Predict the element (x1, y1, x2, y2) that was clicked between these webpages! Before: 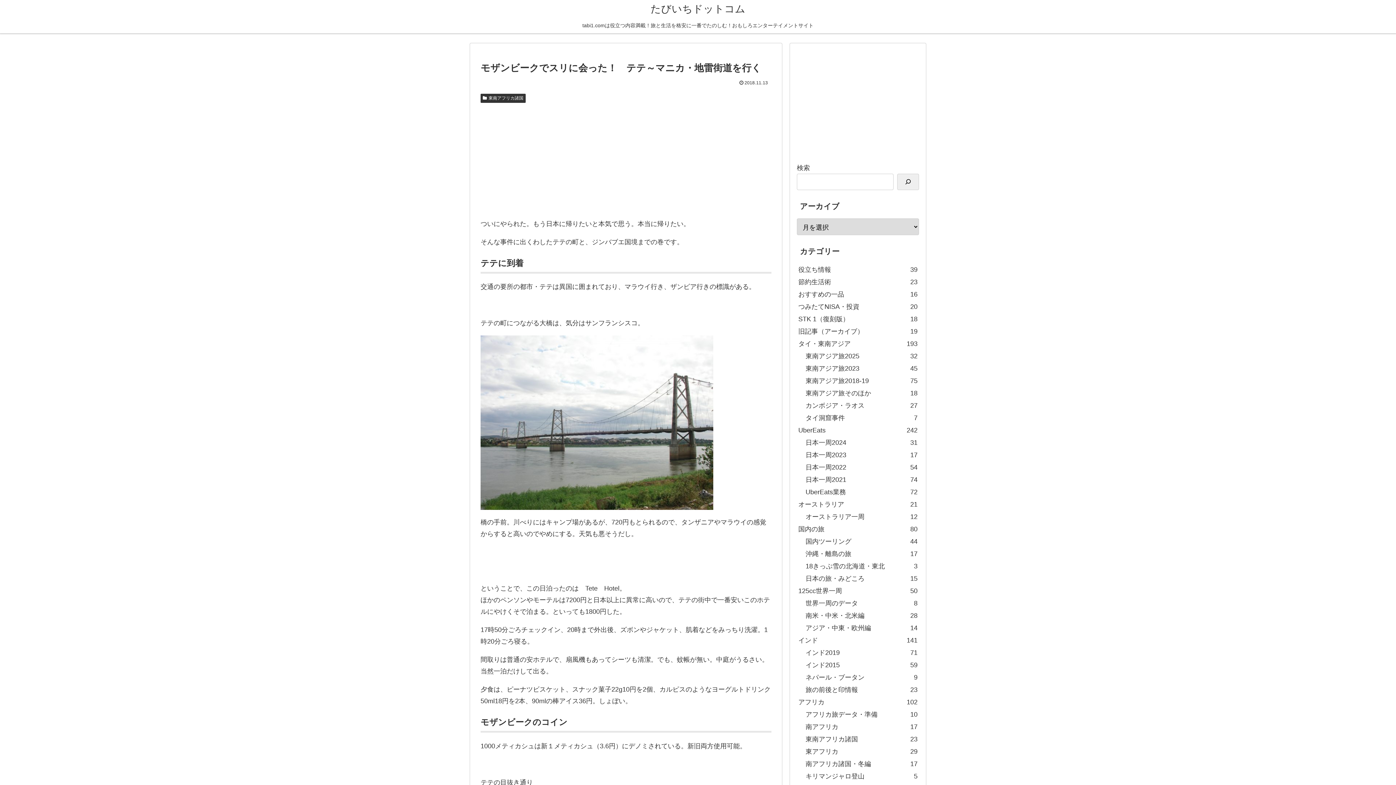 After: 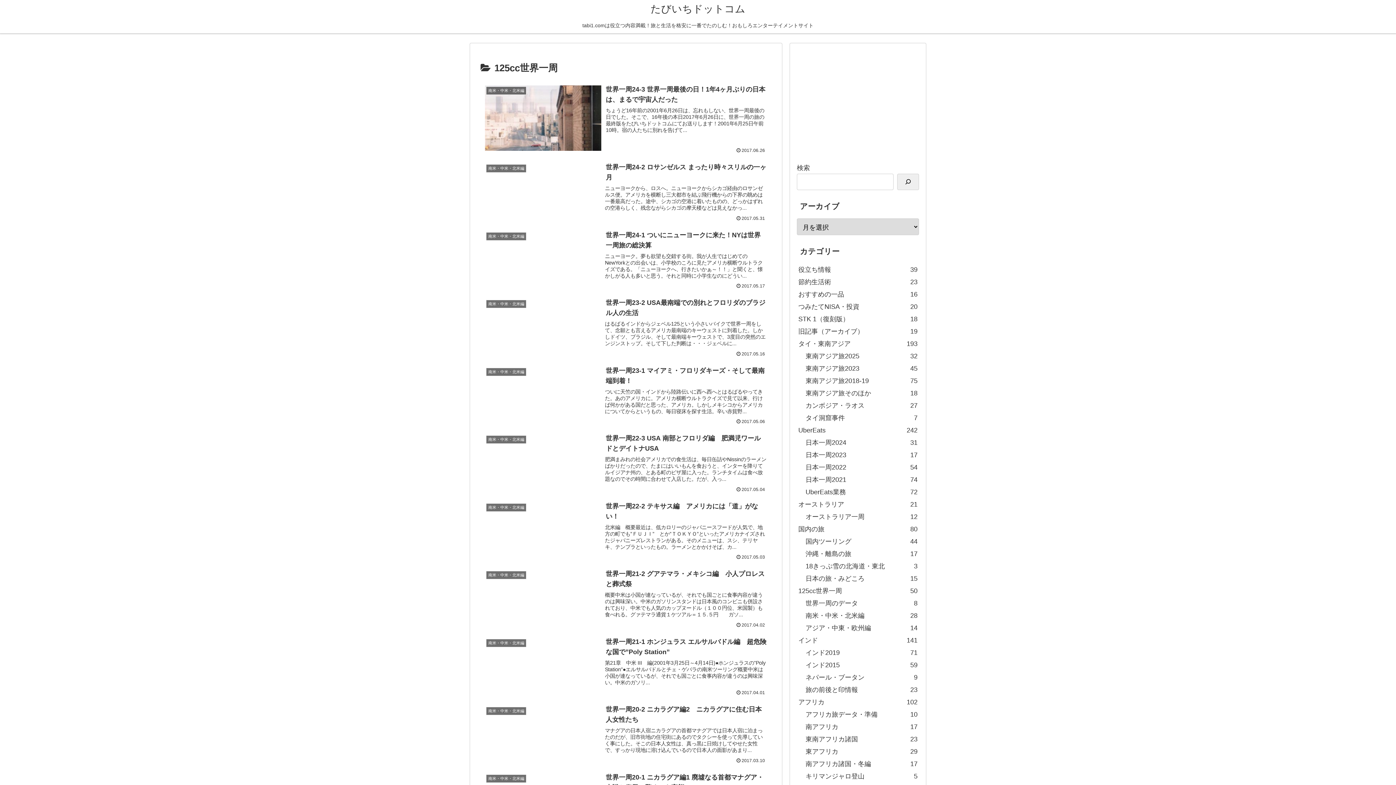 Action: bbox: (797, 585, 919, 597) label: 125cc世界一周
50